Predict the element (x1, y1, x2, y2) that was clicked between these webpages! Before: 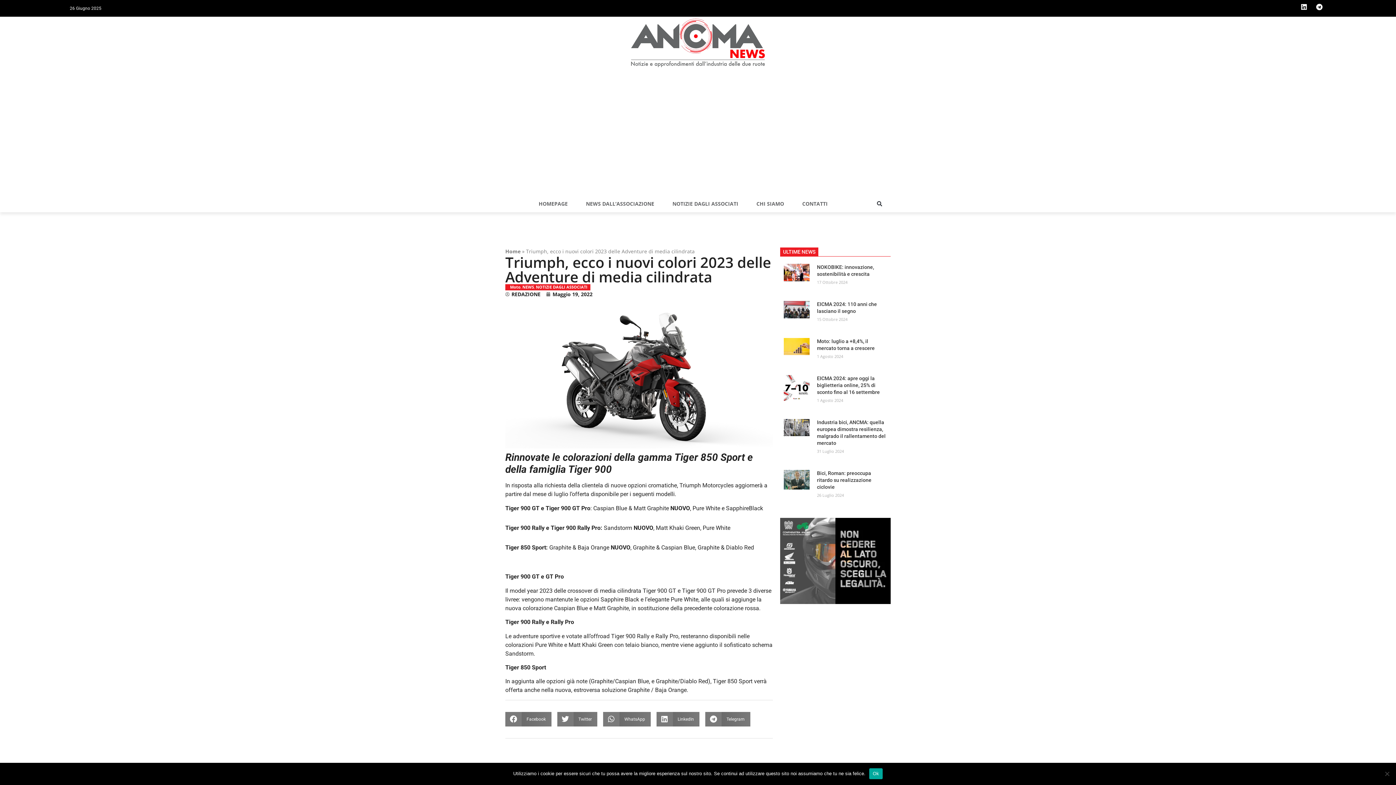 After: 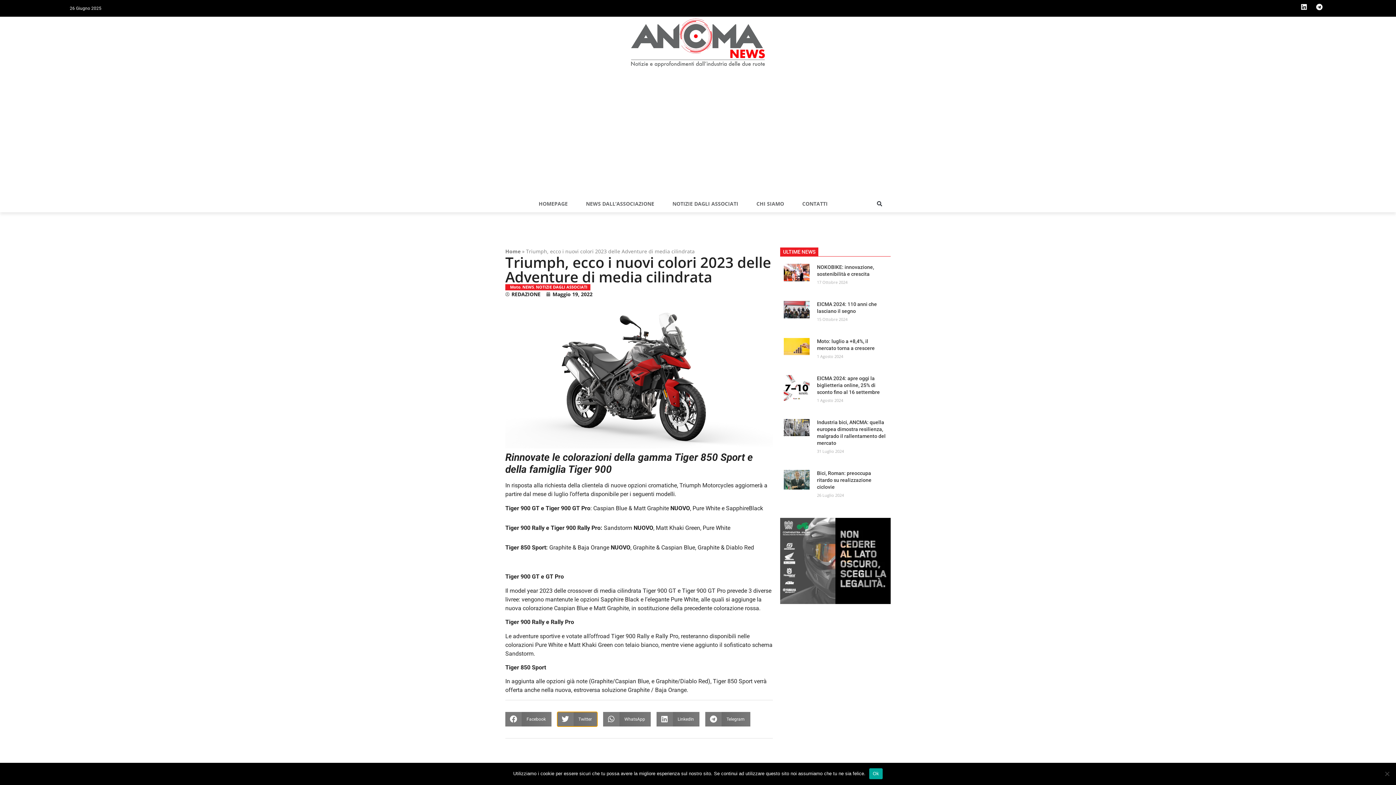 Action: bbox: (557, 712, 597, 726) label: Condividi su twitter